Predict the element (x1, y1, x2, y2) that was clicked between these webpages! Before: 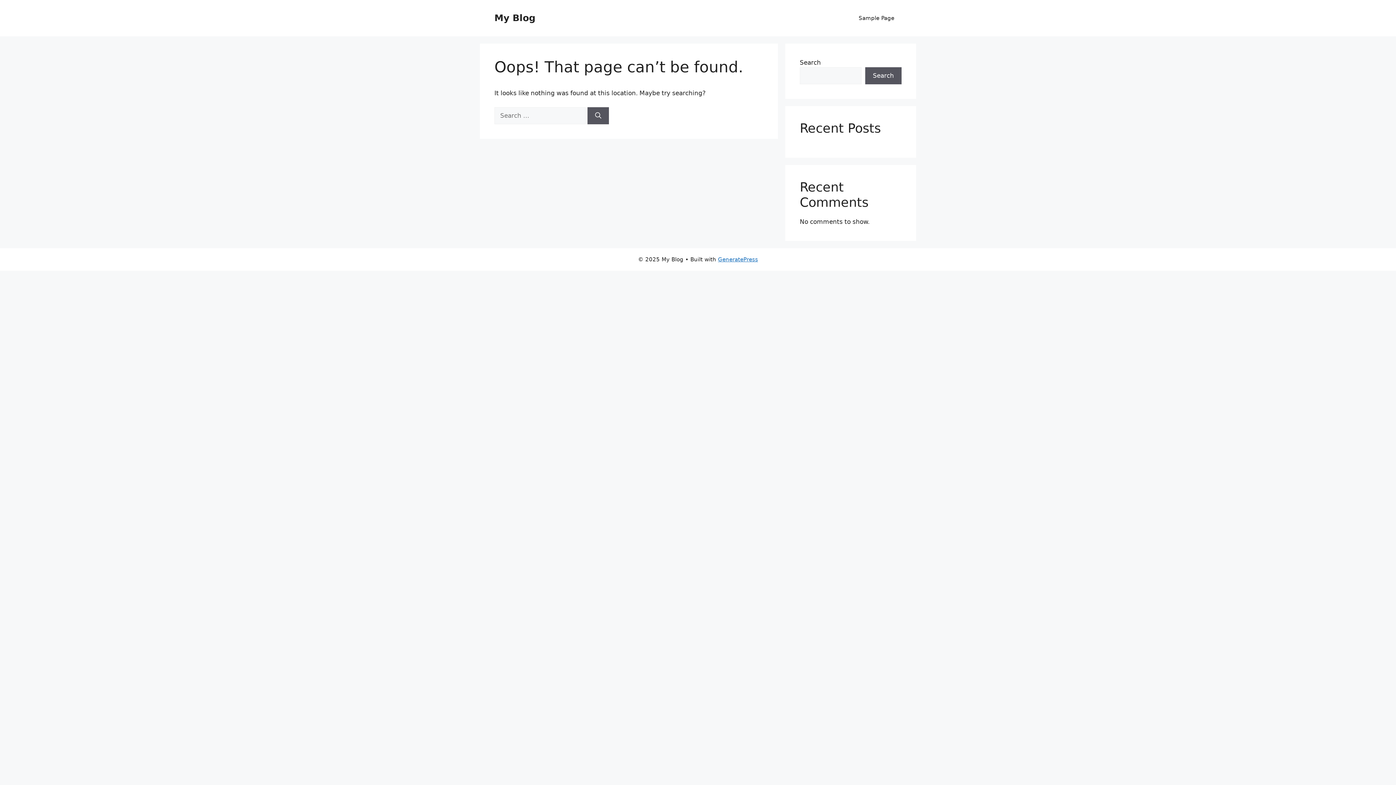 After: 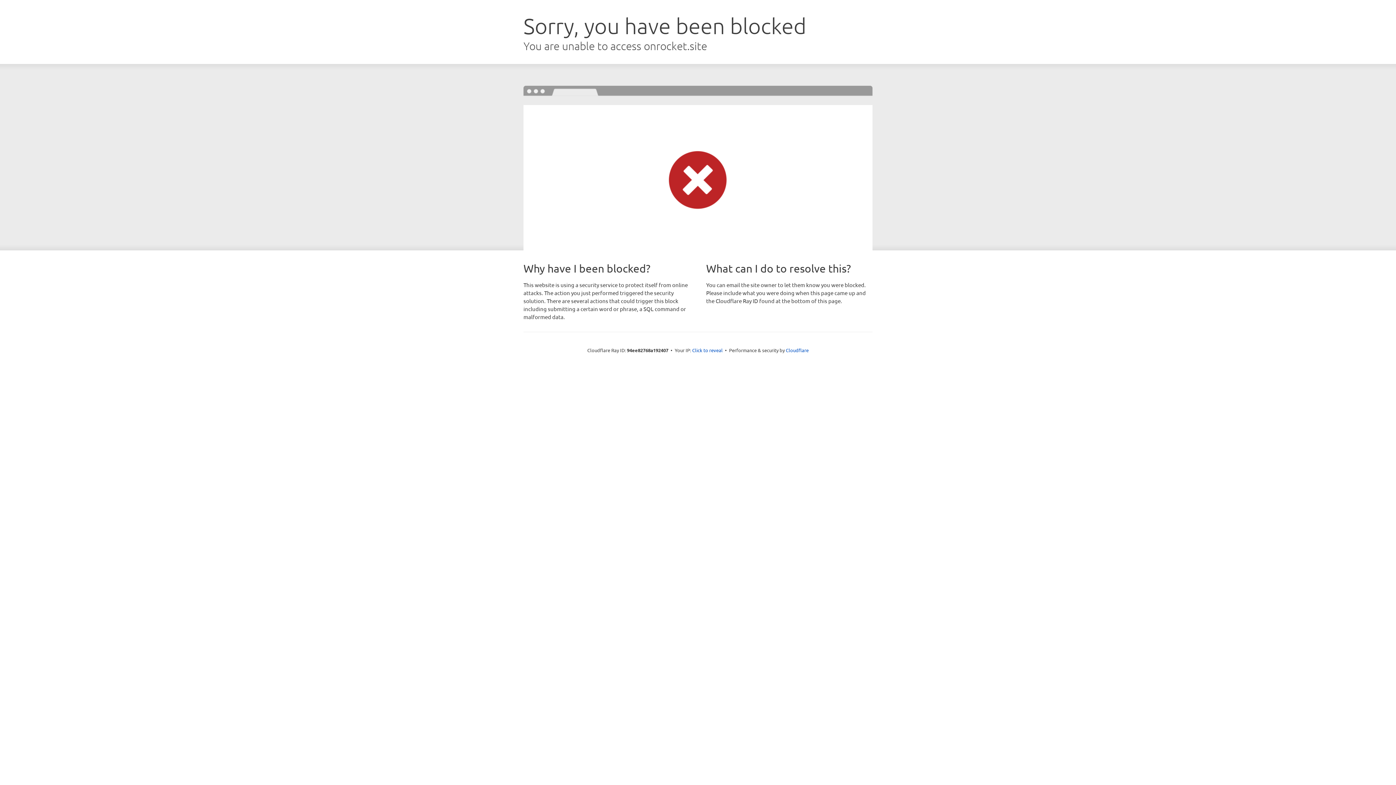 Action: label: GeneratePress bbox: (718, 256, 758, 262)